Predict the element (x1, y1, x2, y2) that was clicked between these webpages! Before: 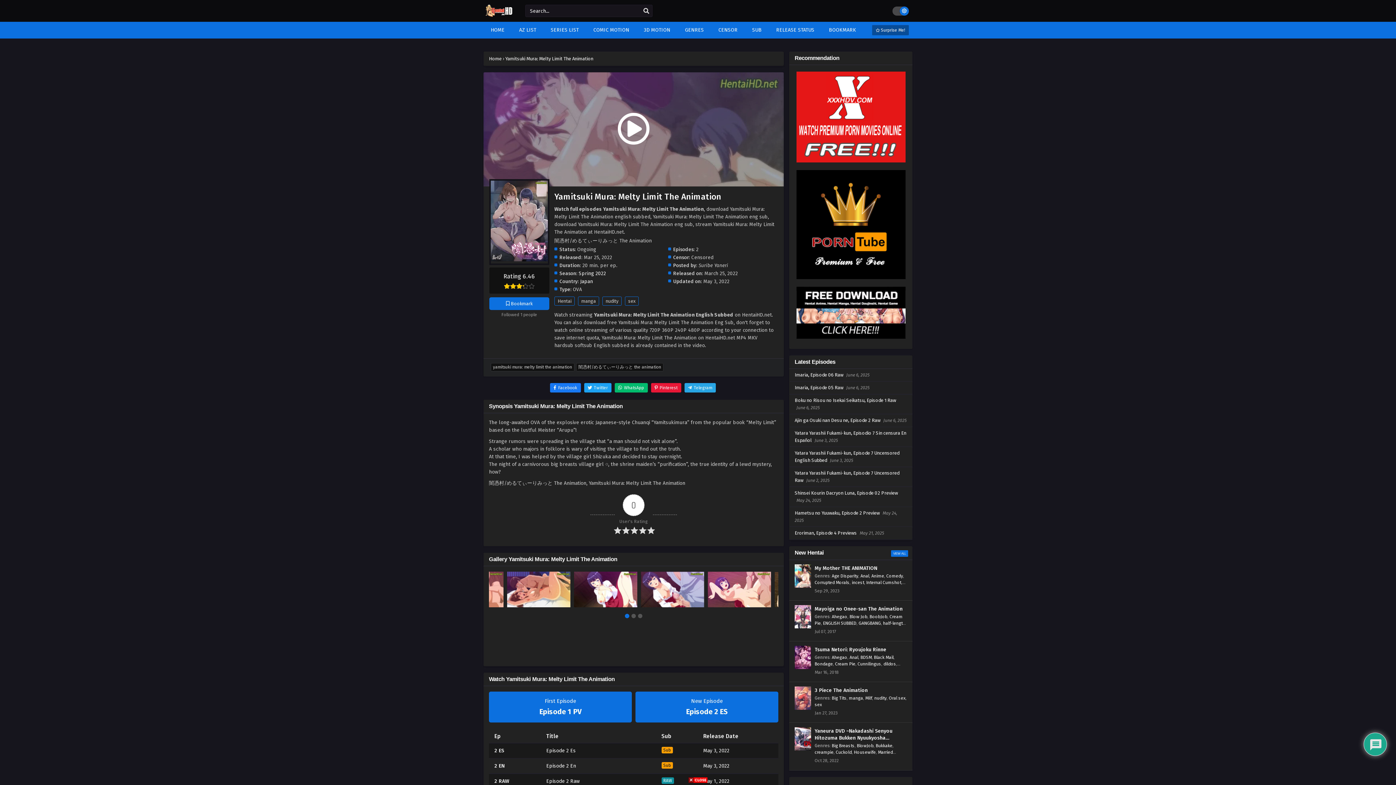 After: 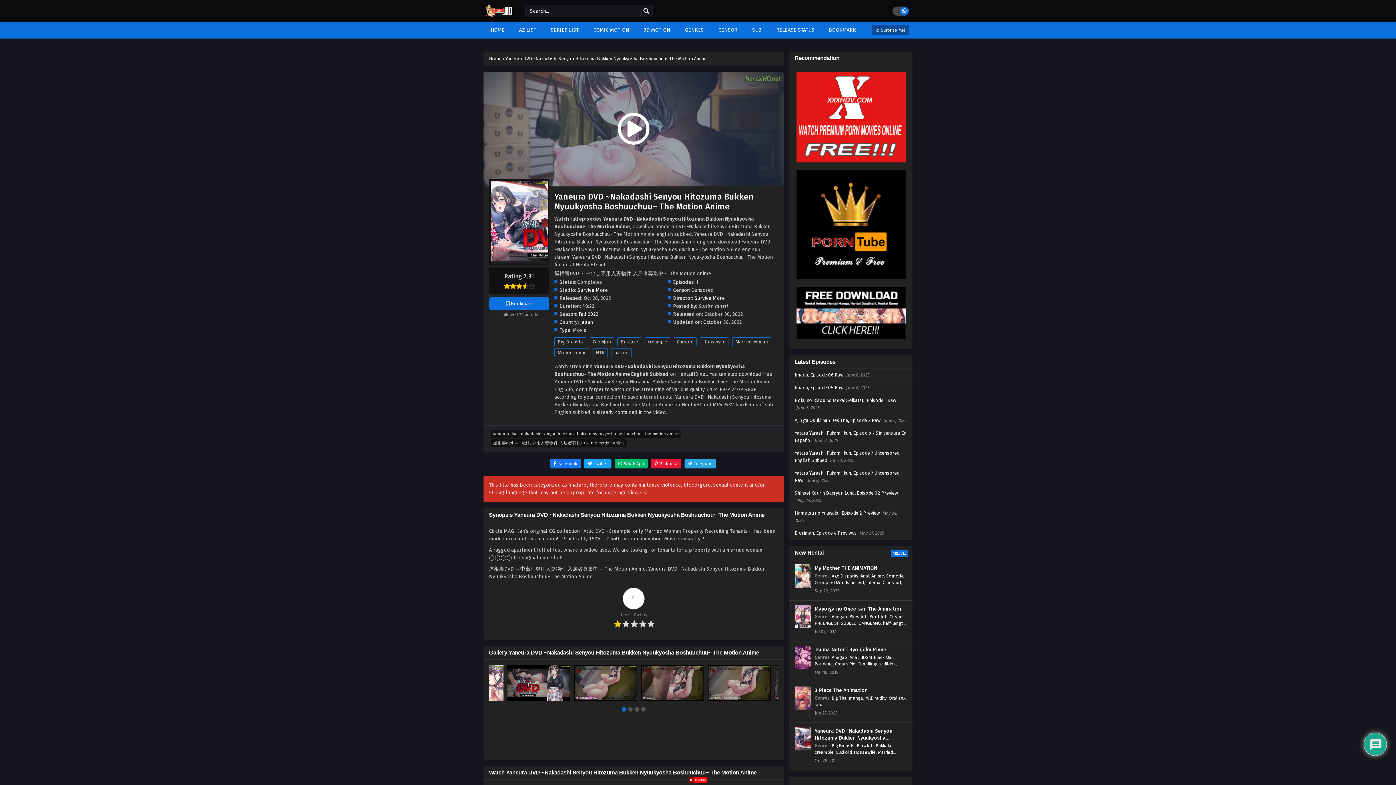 Action: bbox: (794, 746, 811, 752)